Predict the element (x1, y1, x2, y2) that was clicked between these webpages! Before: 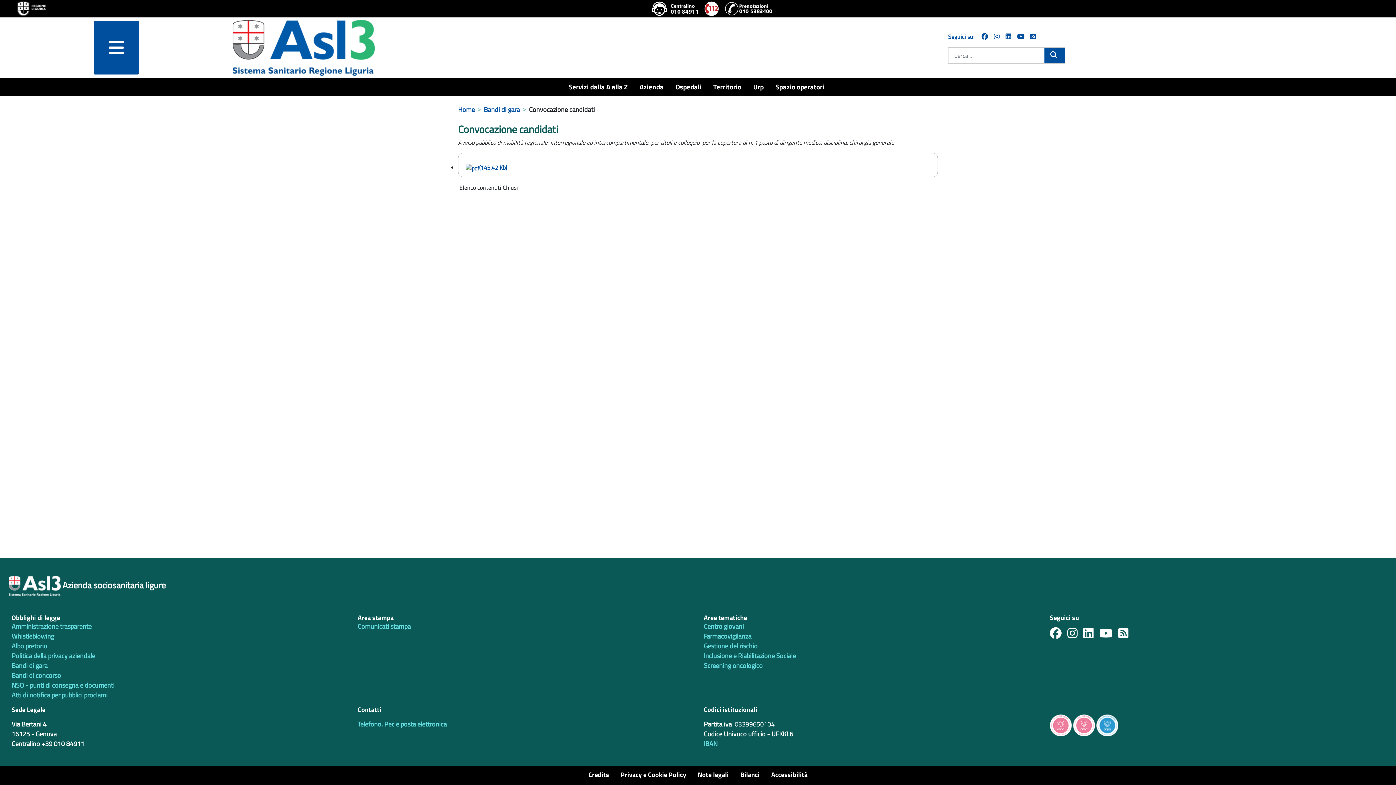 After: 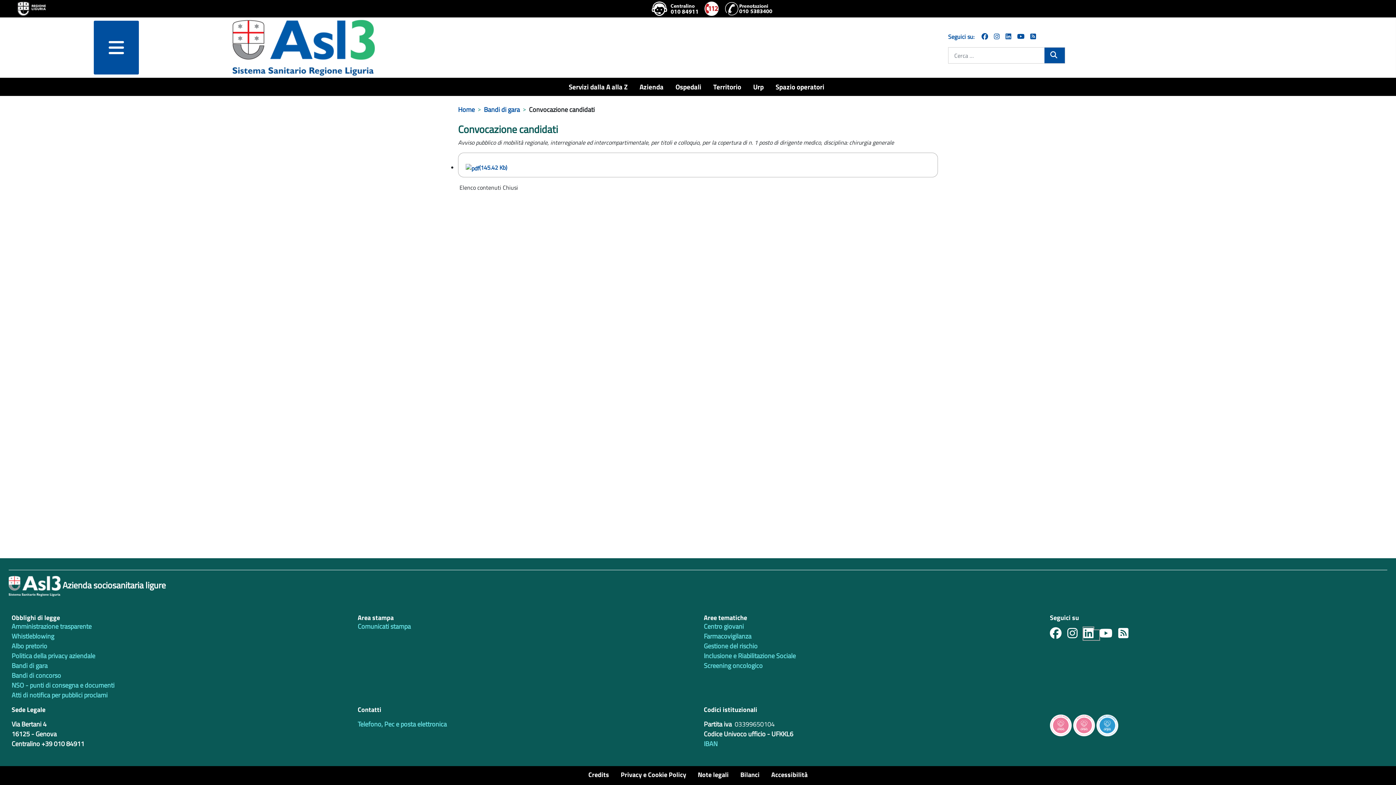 Action: bbox: (1083, 630, 1099, 640)